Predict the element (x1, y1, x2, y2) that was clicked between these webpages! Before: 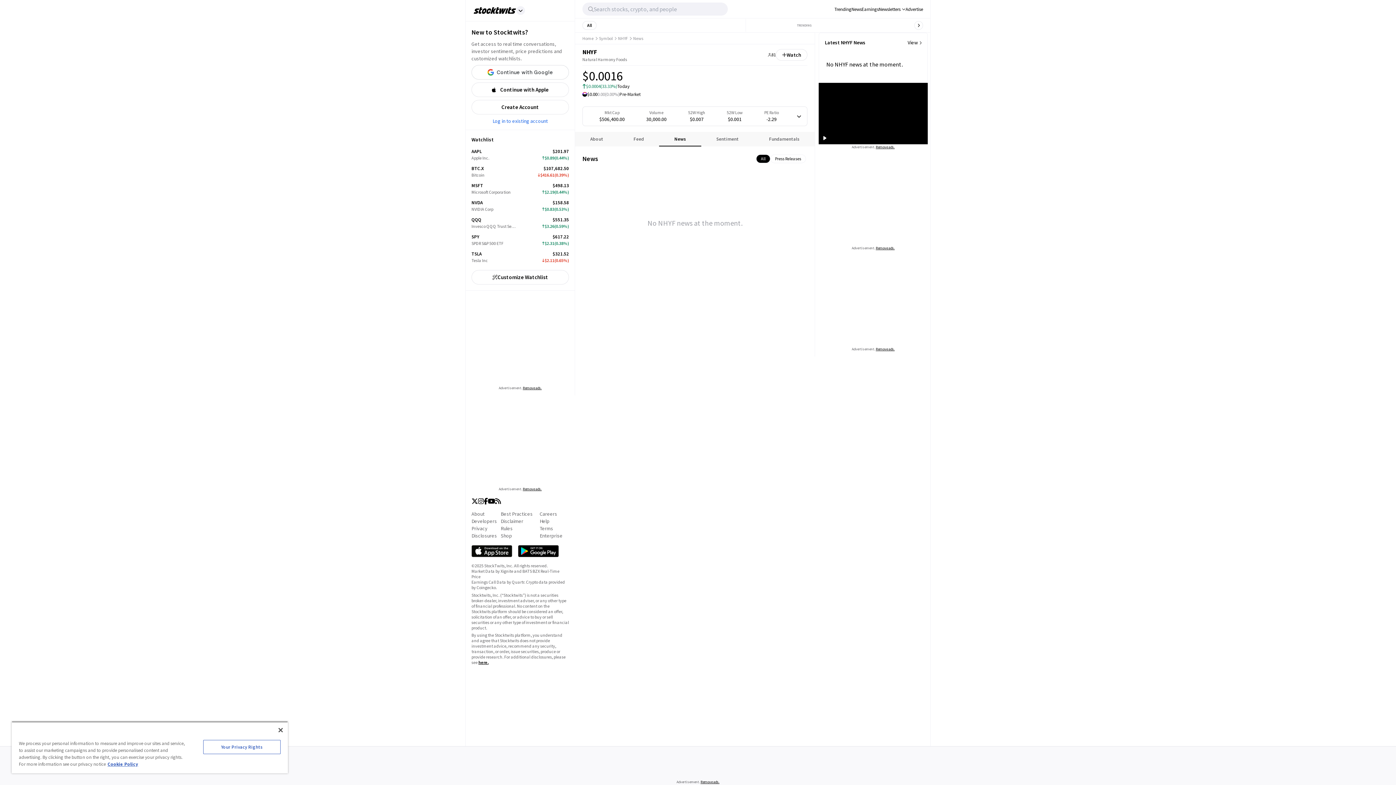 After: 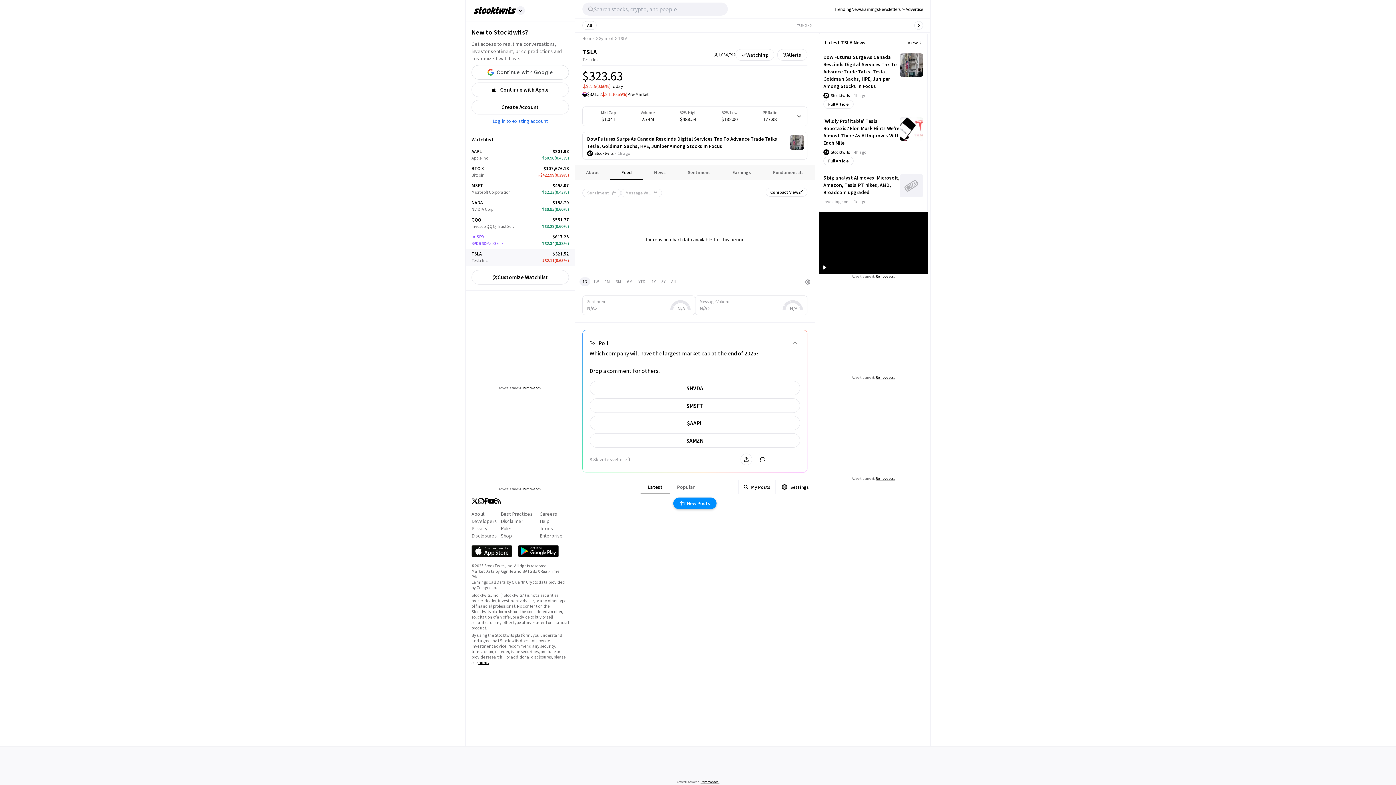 Action: label: TSLA

Tesla Inc

$321.52

$2.11
(0.65%) bbox: (471, 248, 569, 265)